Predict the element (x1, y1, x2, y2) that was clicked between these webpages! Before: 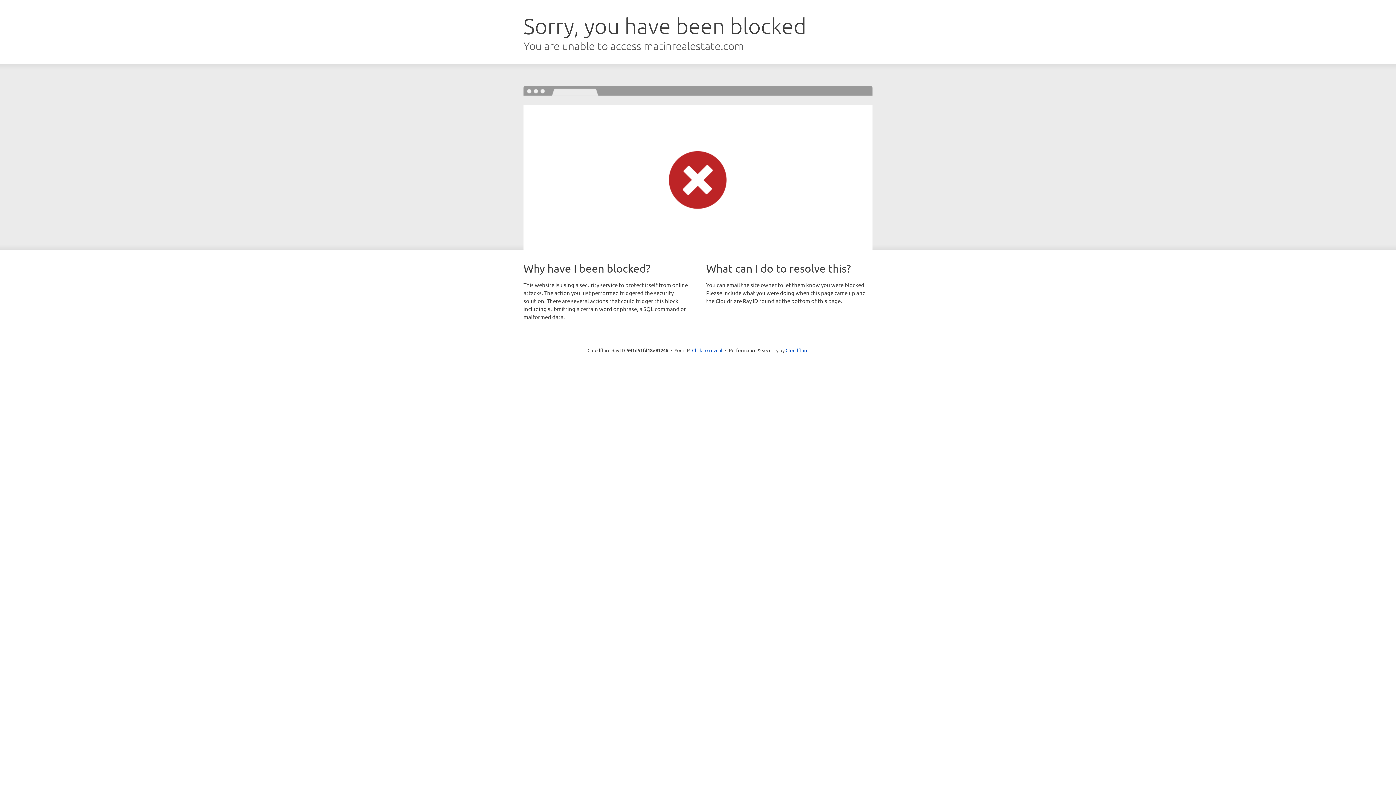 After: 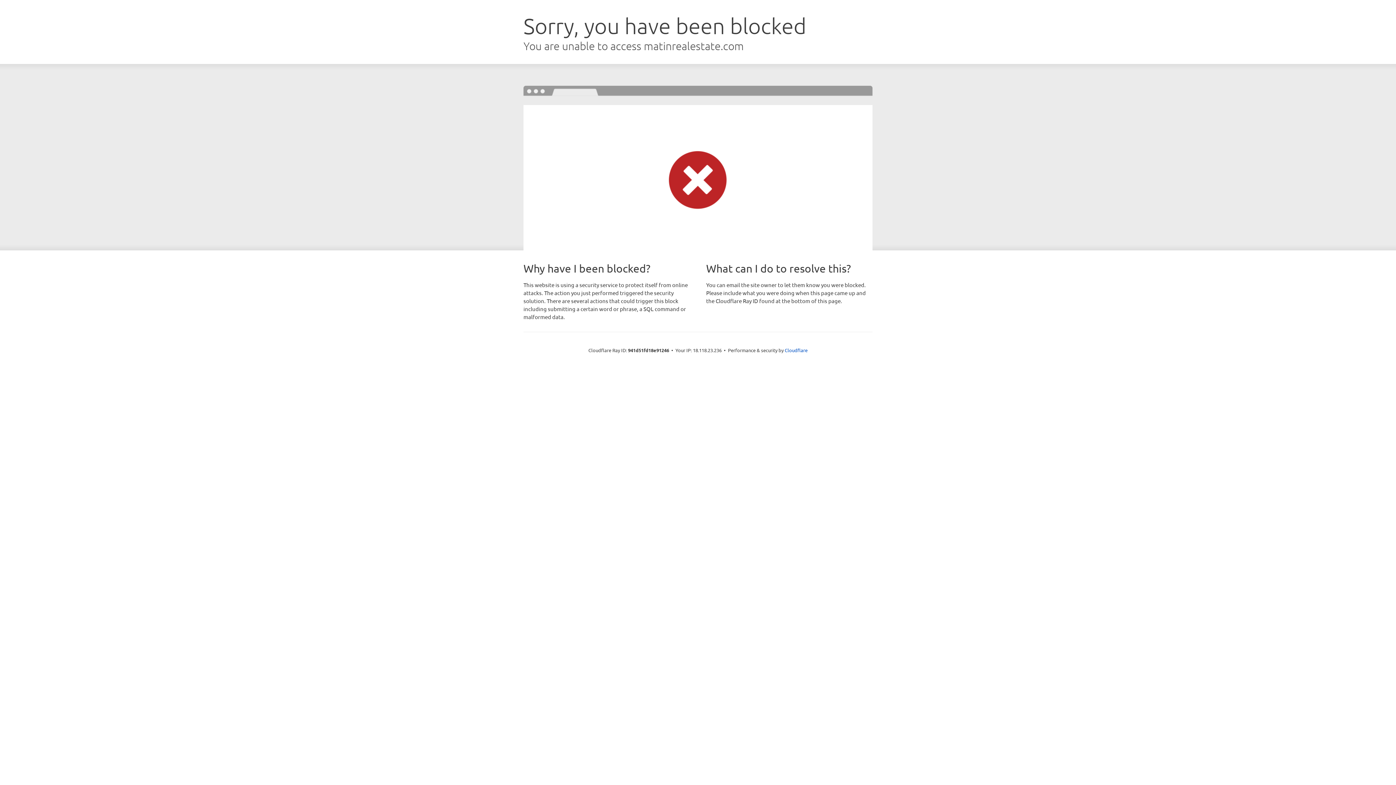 Action: label: Click to reveal bbox: (692, 346, 722, 353)